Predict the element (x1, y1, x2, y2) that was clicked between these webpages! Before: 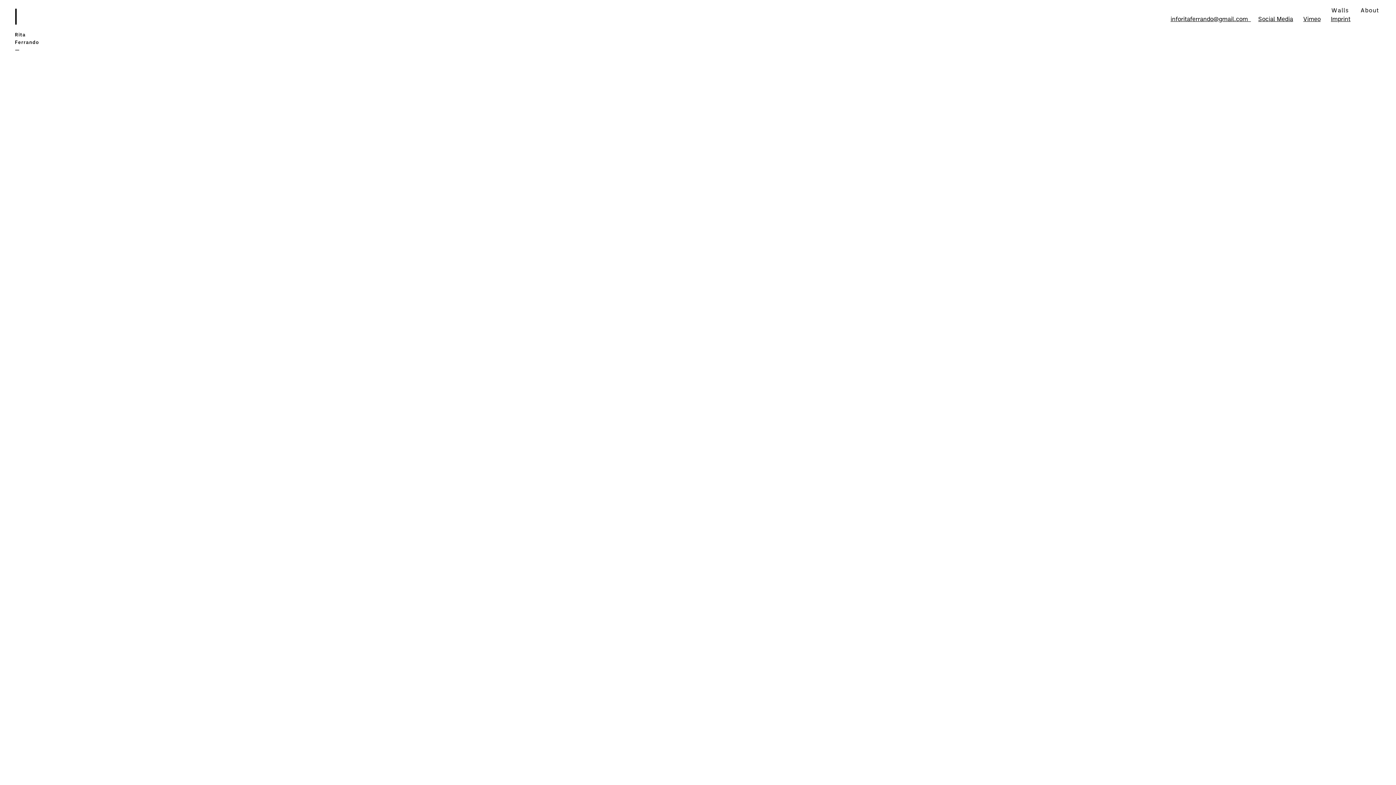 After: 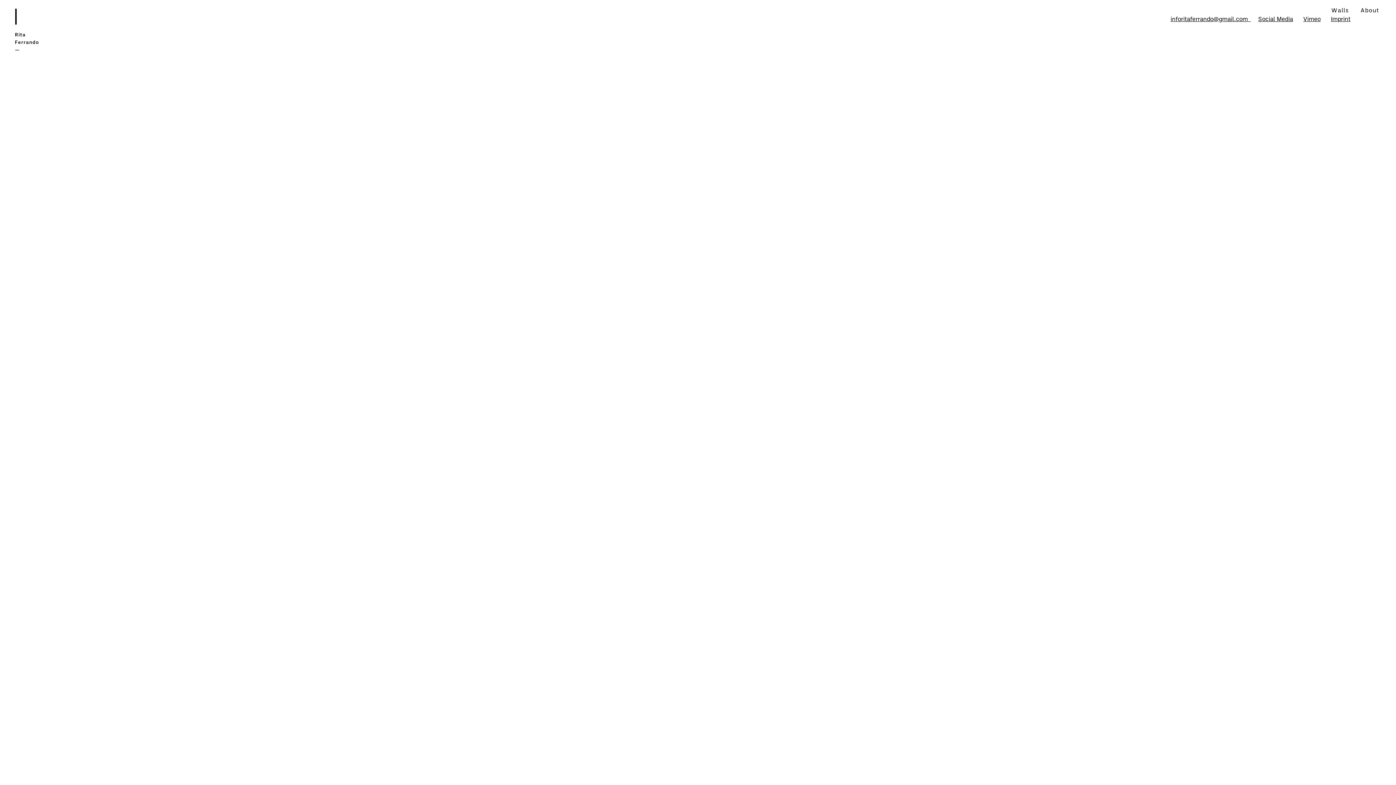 Action: bbox: (1170, 14, 1251, 22) label: inforitaferrando@gmail.com  